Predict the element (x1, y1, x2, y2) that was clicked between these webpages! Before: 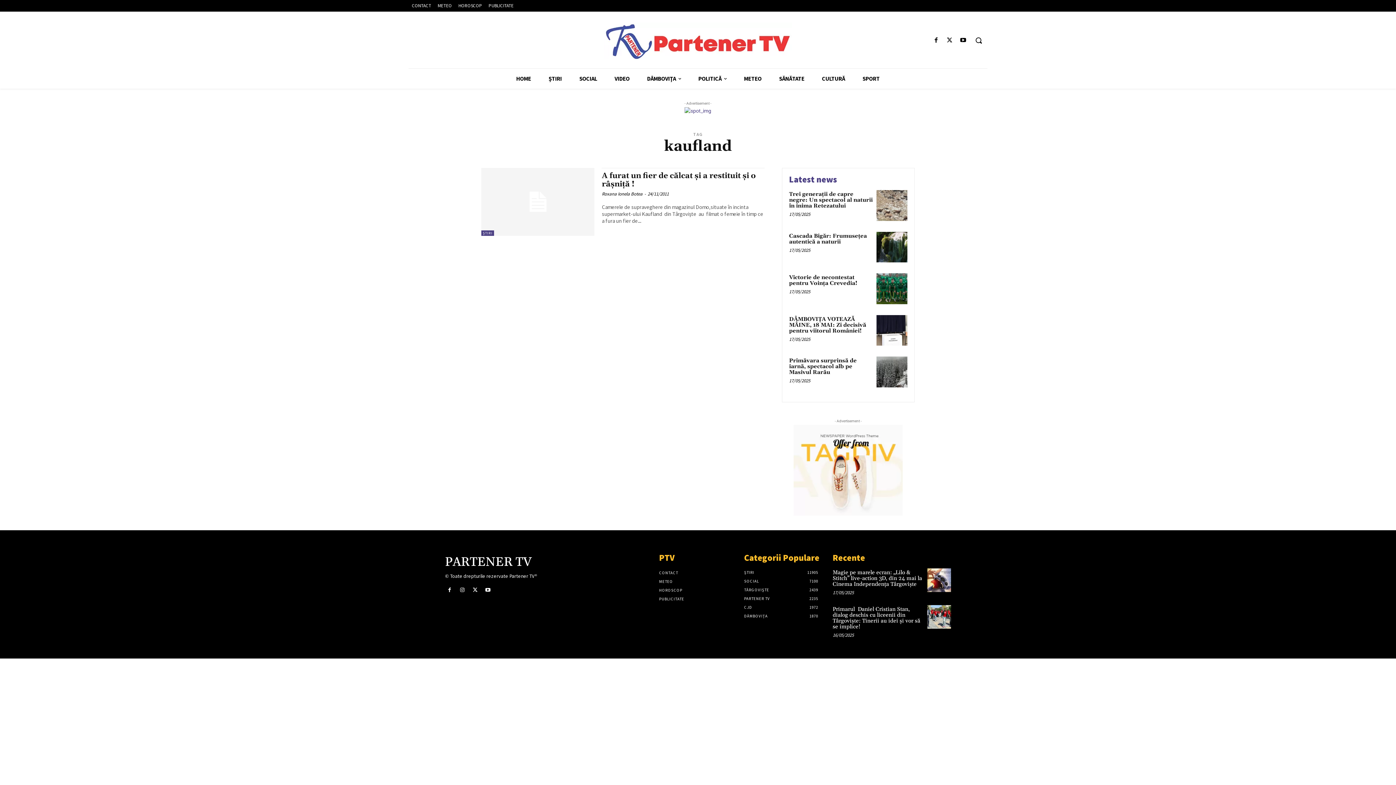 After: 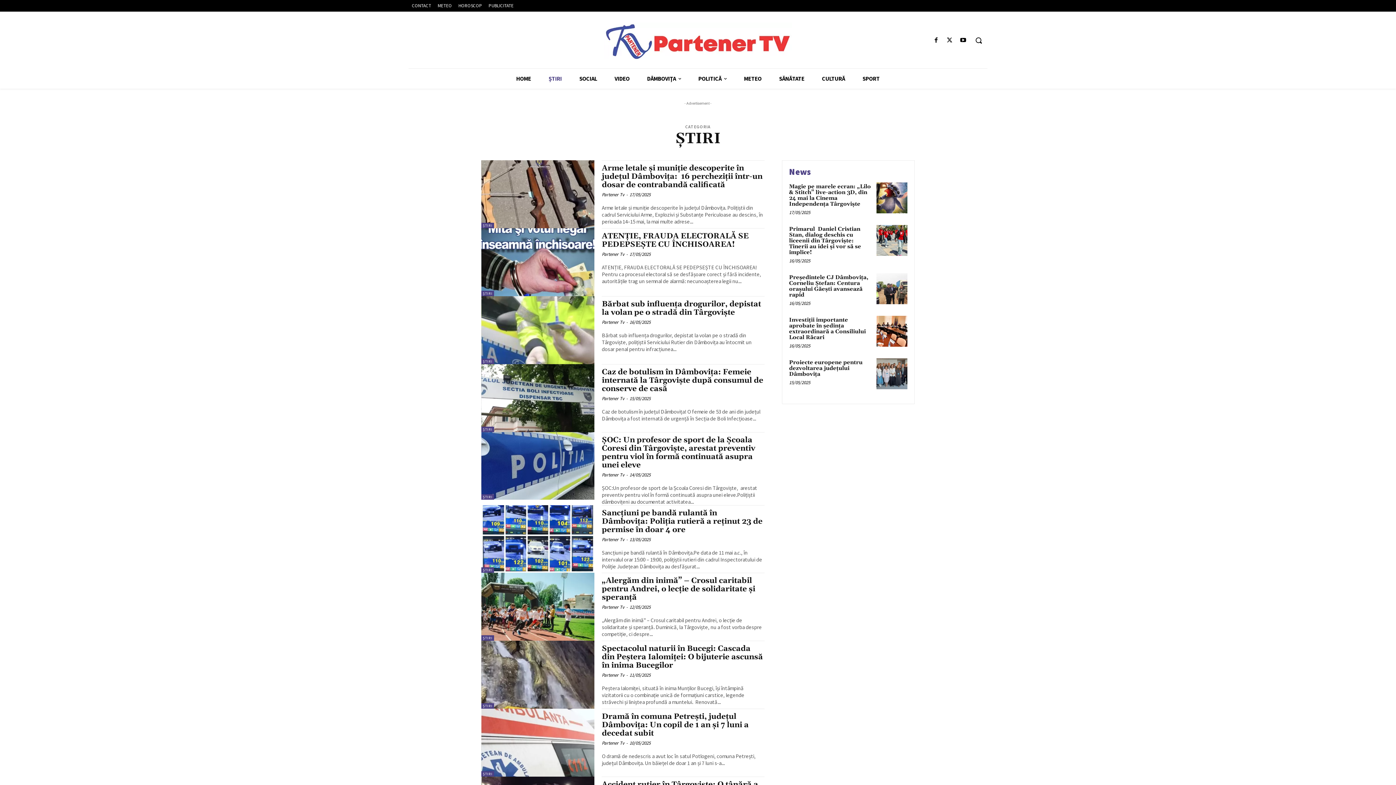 Action: bbox: (481, 230, 494, 235) label: ȘTIRI